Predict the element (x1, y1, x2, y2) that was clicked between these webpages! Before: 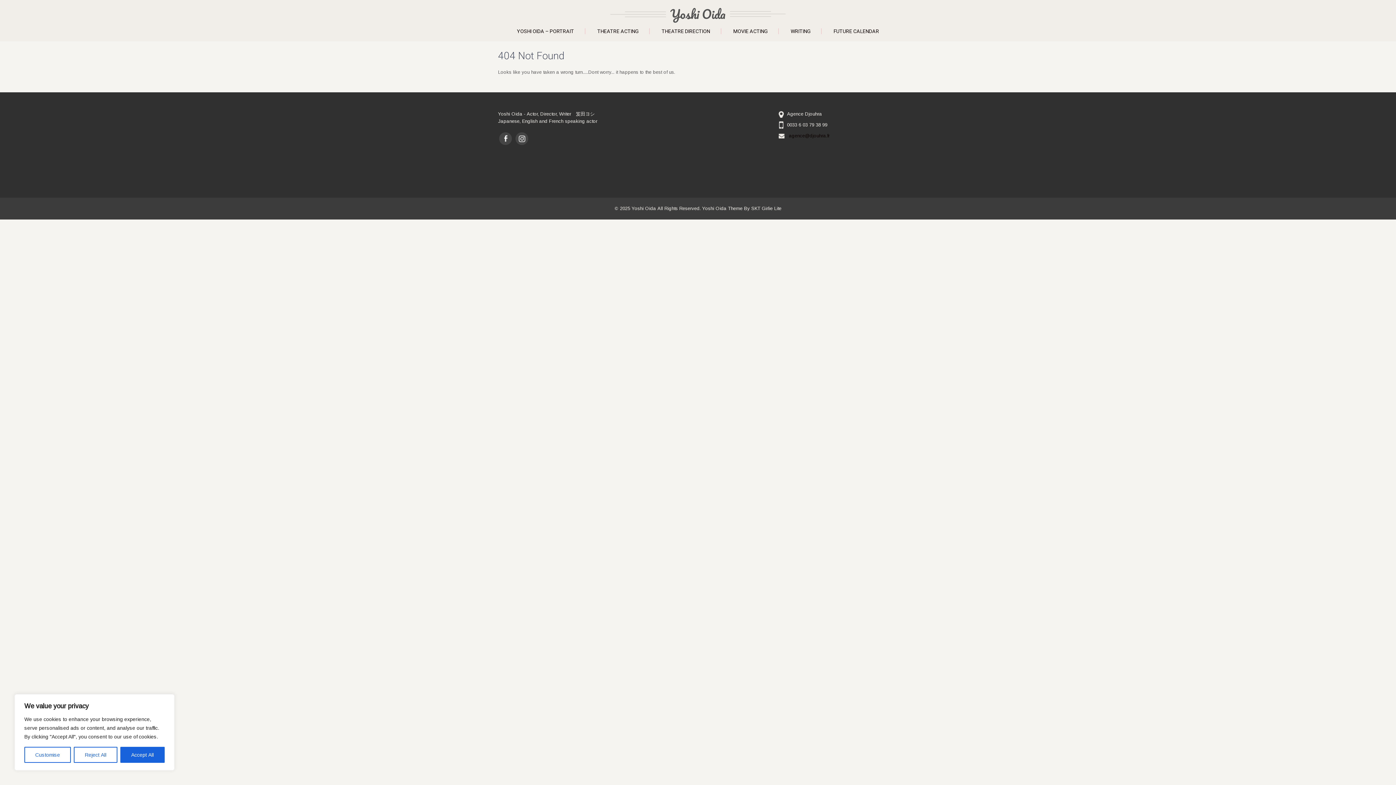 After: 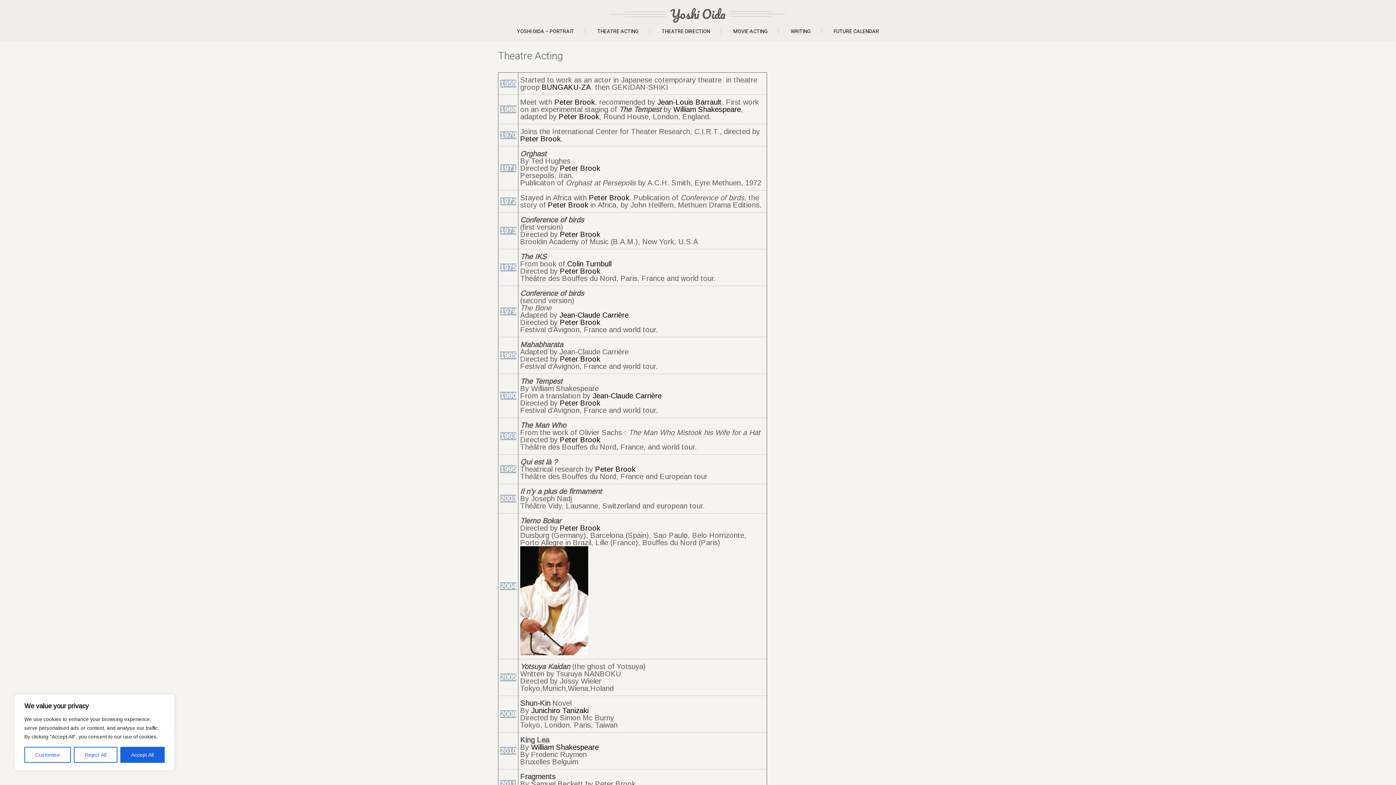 Action: label: THEATRE ACTING bbox: (586, 28, 649, 34)